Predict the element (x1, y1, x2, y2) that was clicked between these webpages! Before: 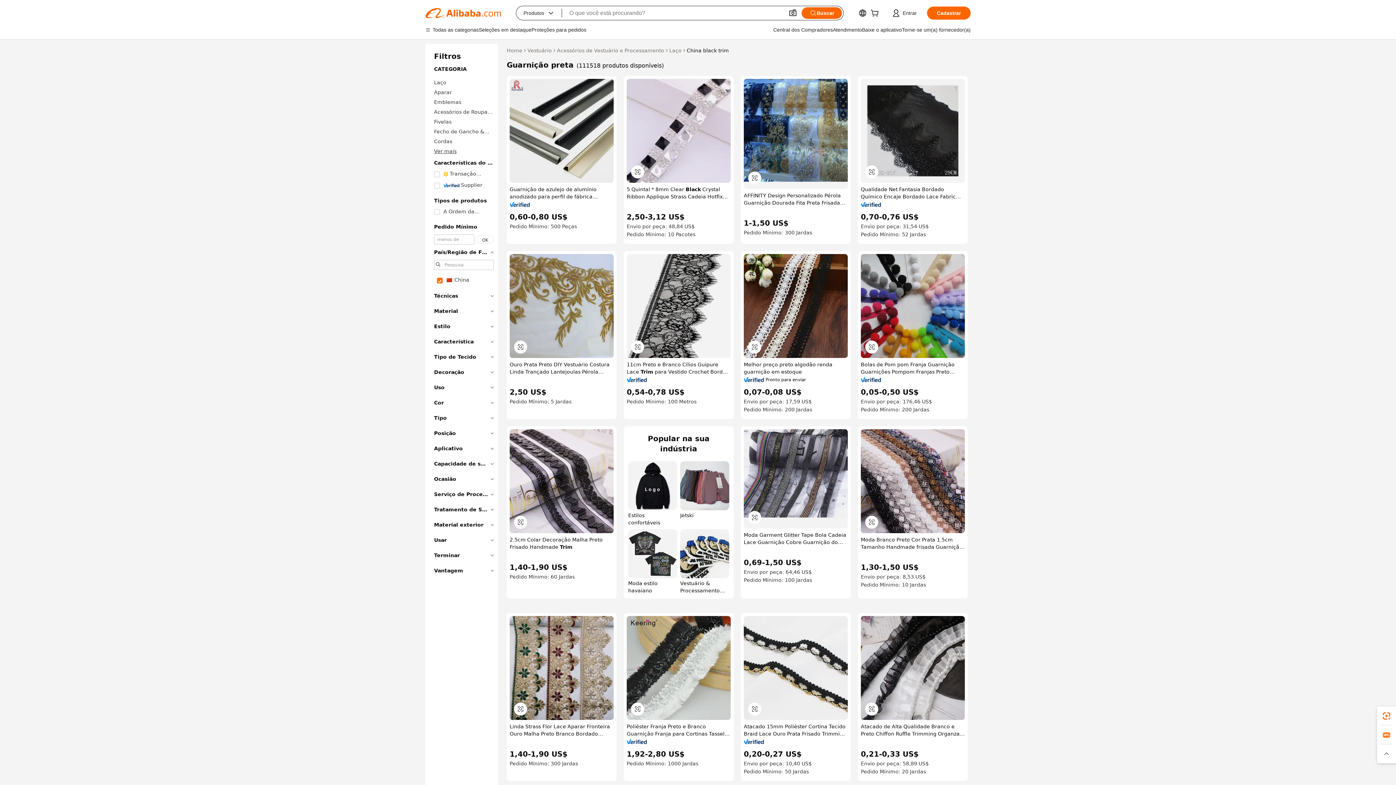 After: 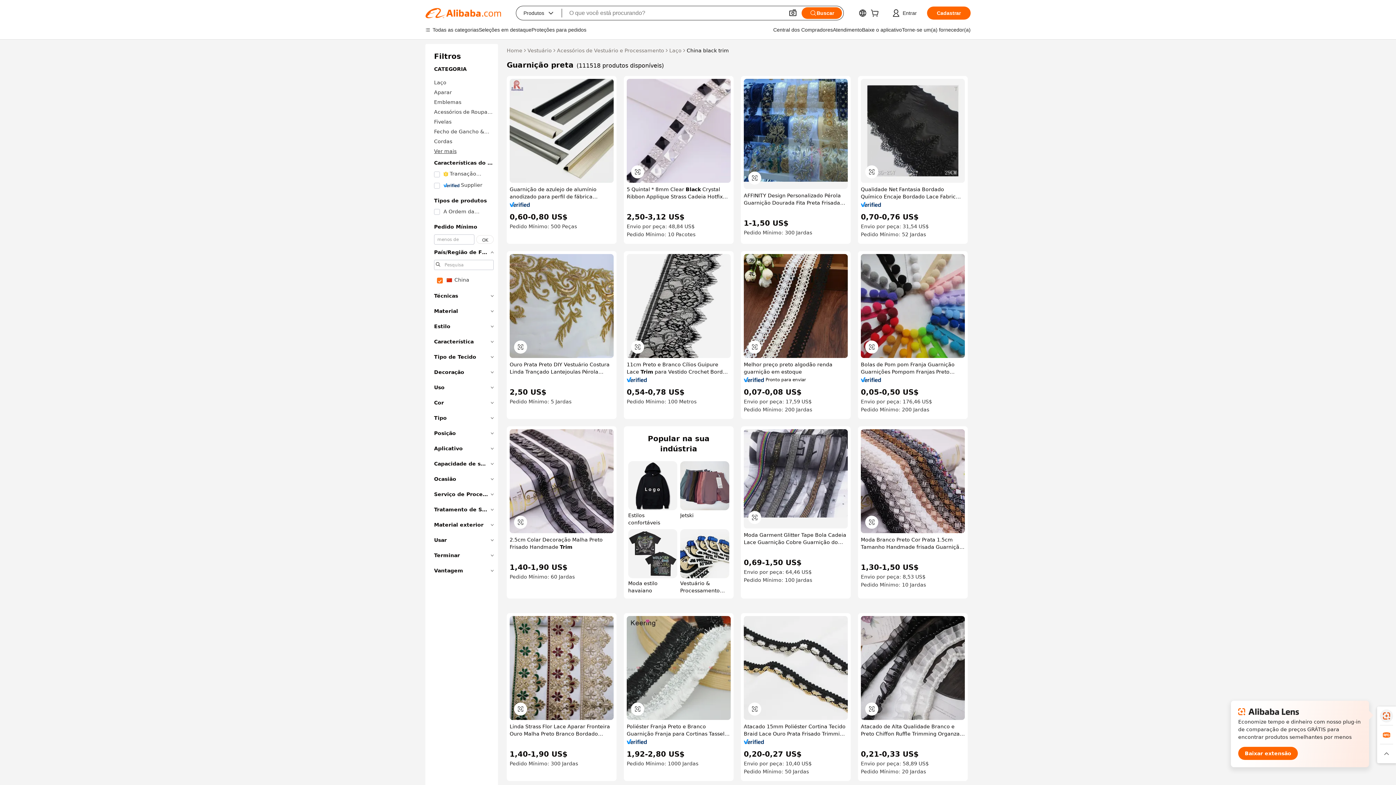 Action: bbox: (1377, 706, 1396, 725)